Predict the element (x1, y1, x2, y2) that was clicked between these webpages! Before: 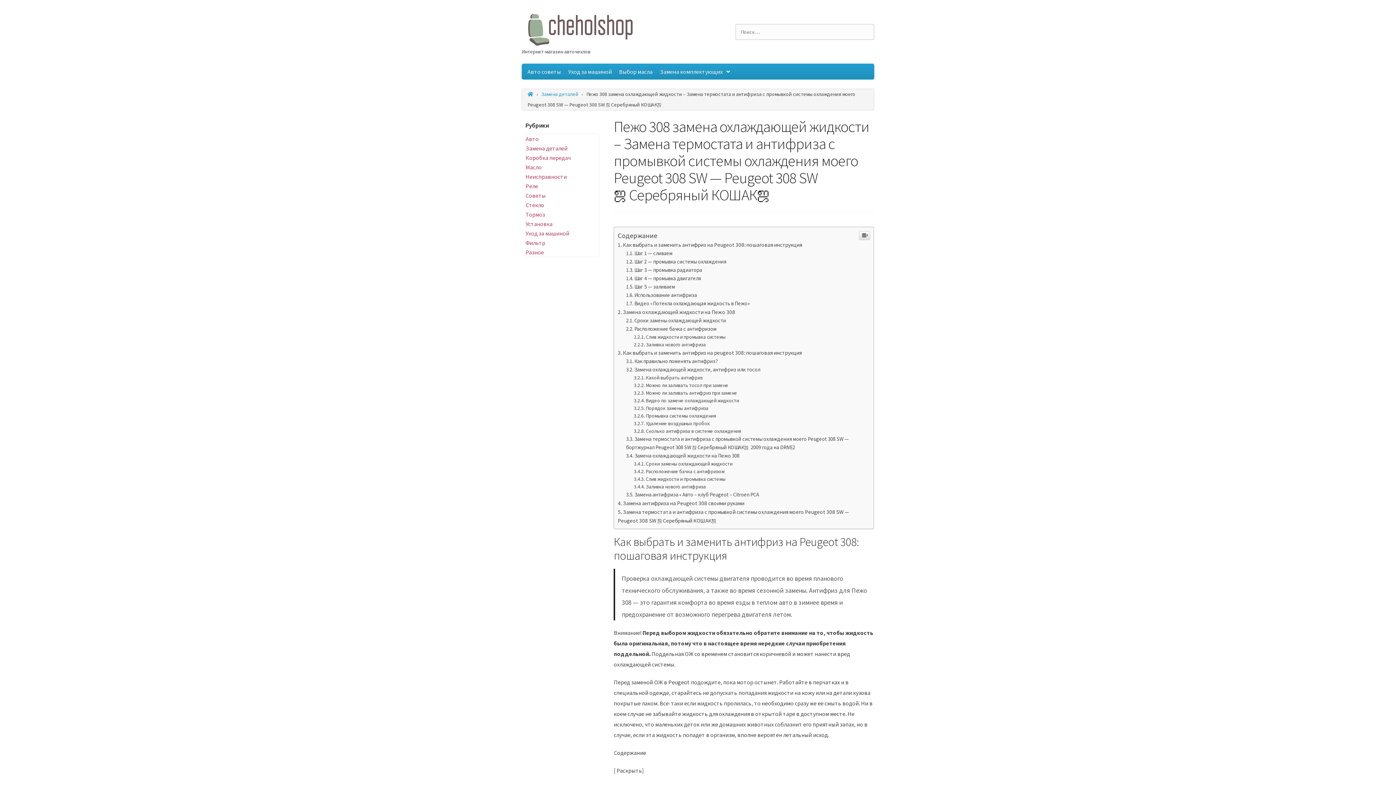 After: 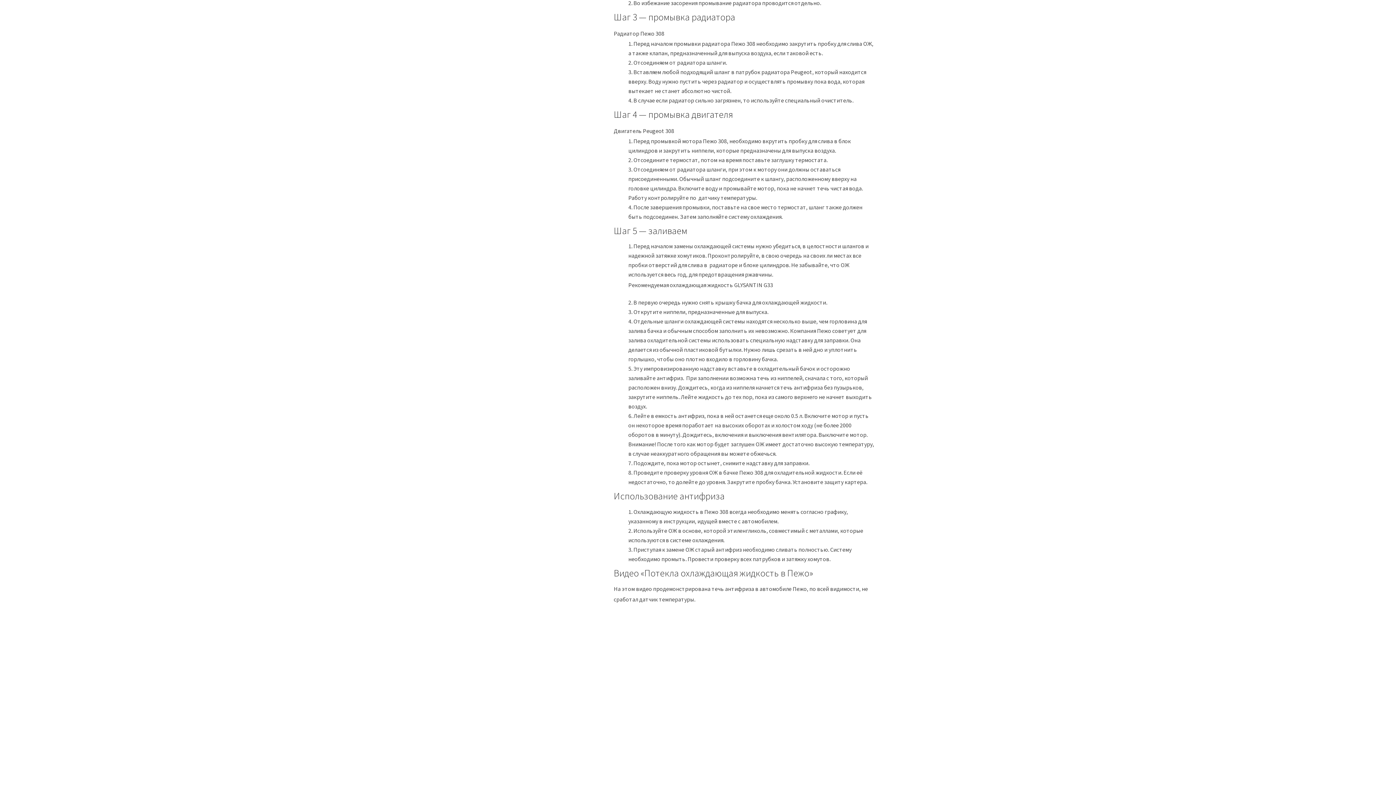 Action: label: Шаг 3 — промывка радиатора bbox: (626, 668, 702, 677)